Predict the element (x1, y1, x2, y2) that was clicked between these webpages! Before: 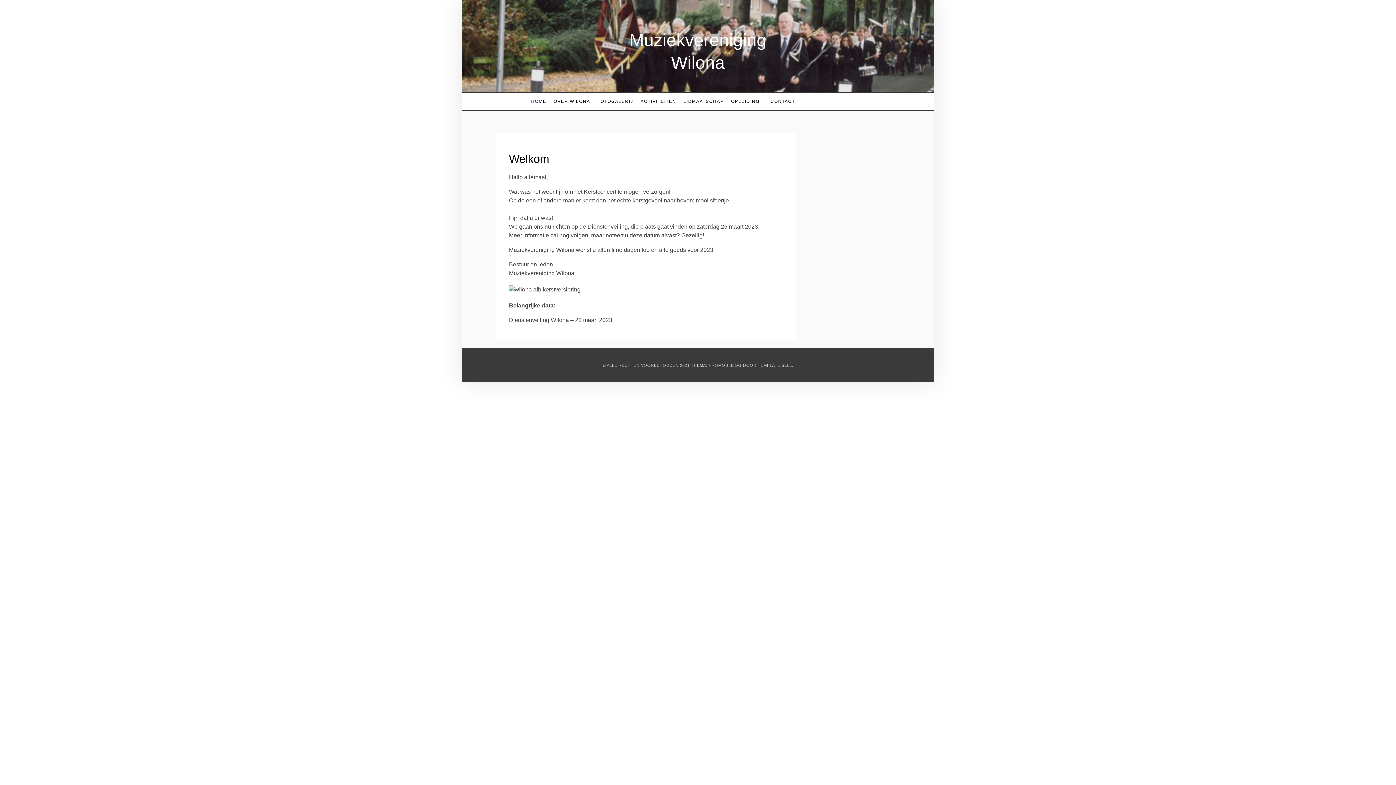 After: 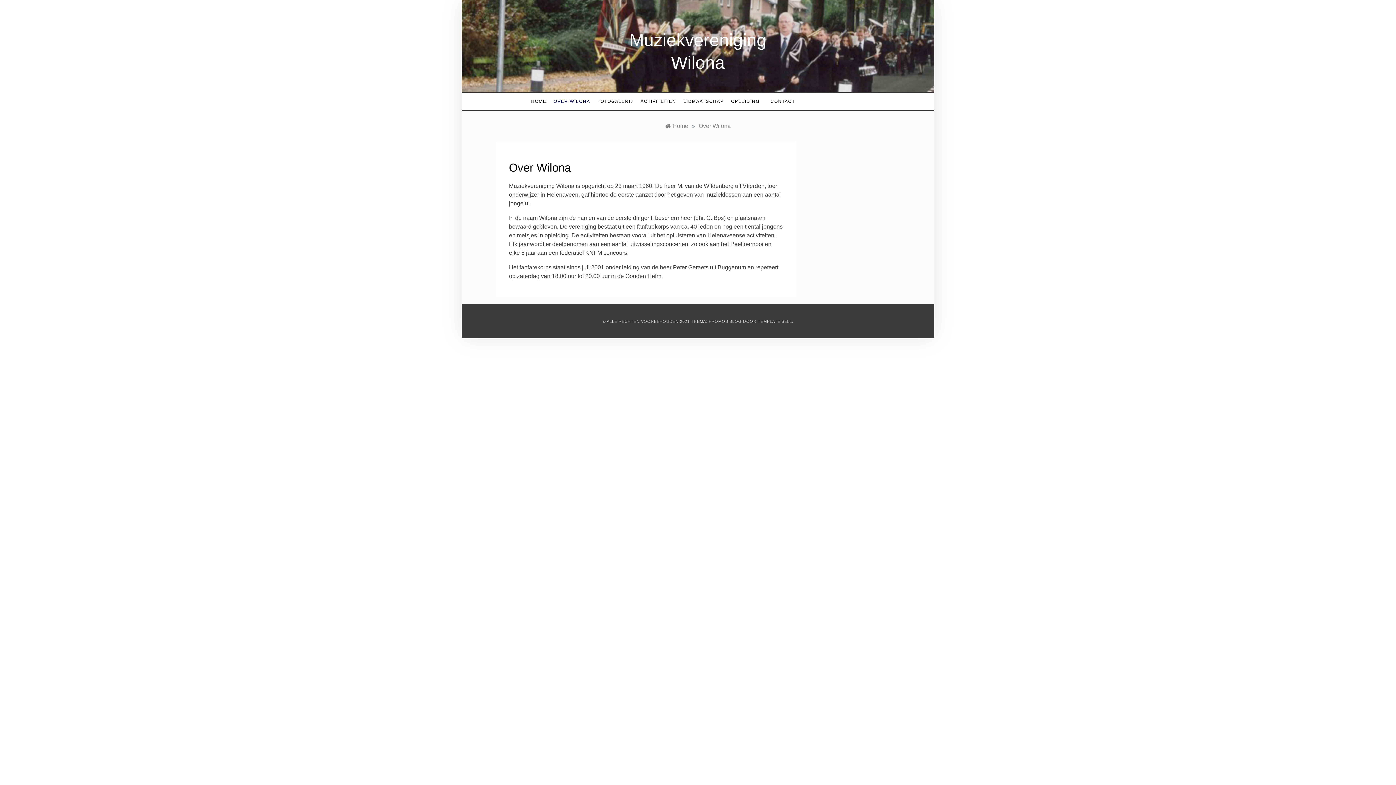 Action: label: OVER WILONA bbox: (550, 93, 594, 110)